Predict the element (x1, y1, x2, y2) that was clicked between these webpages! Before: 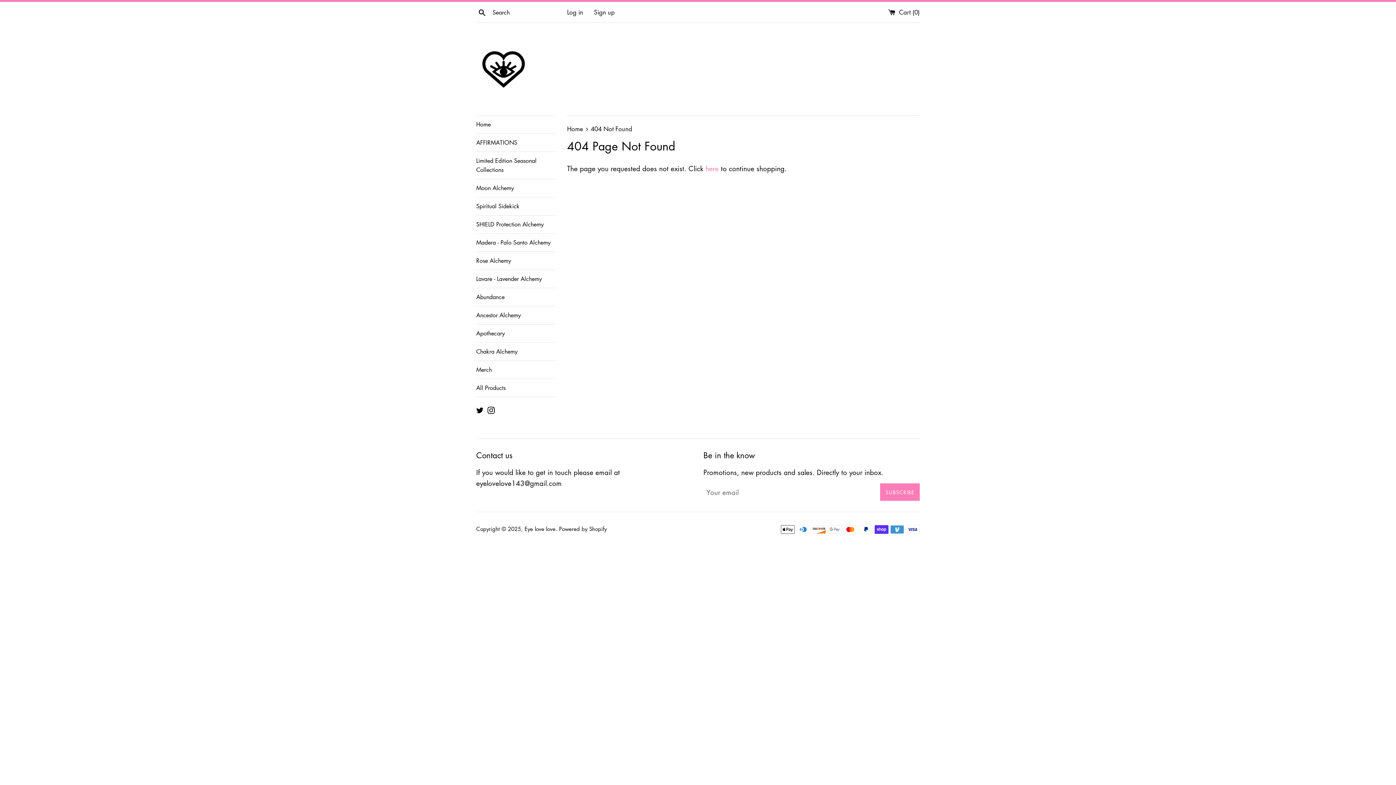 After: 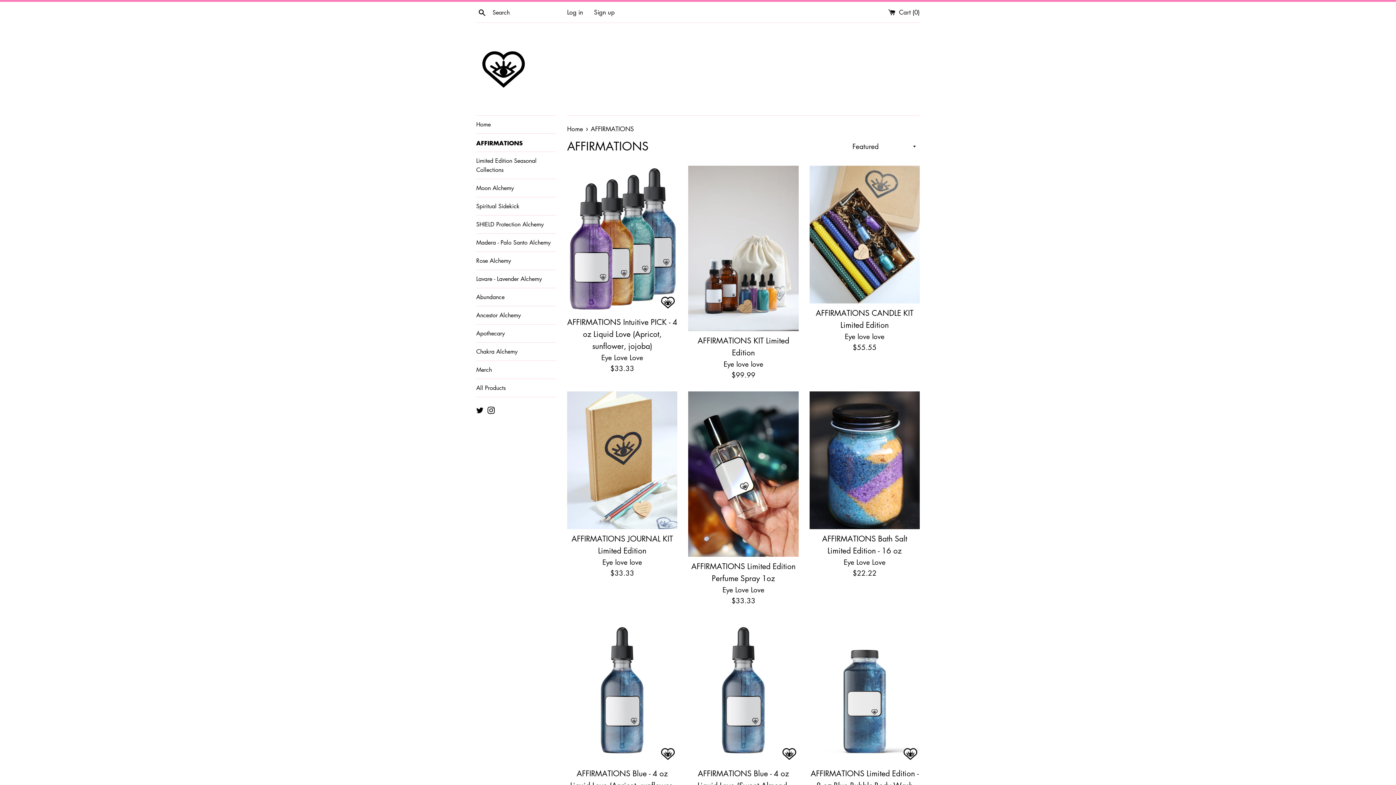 Action: label: AFFIRMATIONS bbox: (476, 133, 556, 151)